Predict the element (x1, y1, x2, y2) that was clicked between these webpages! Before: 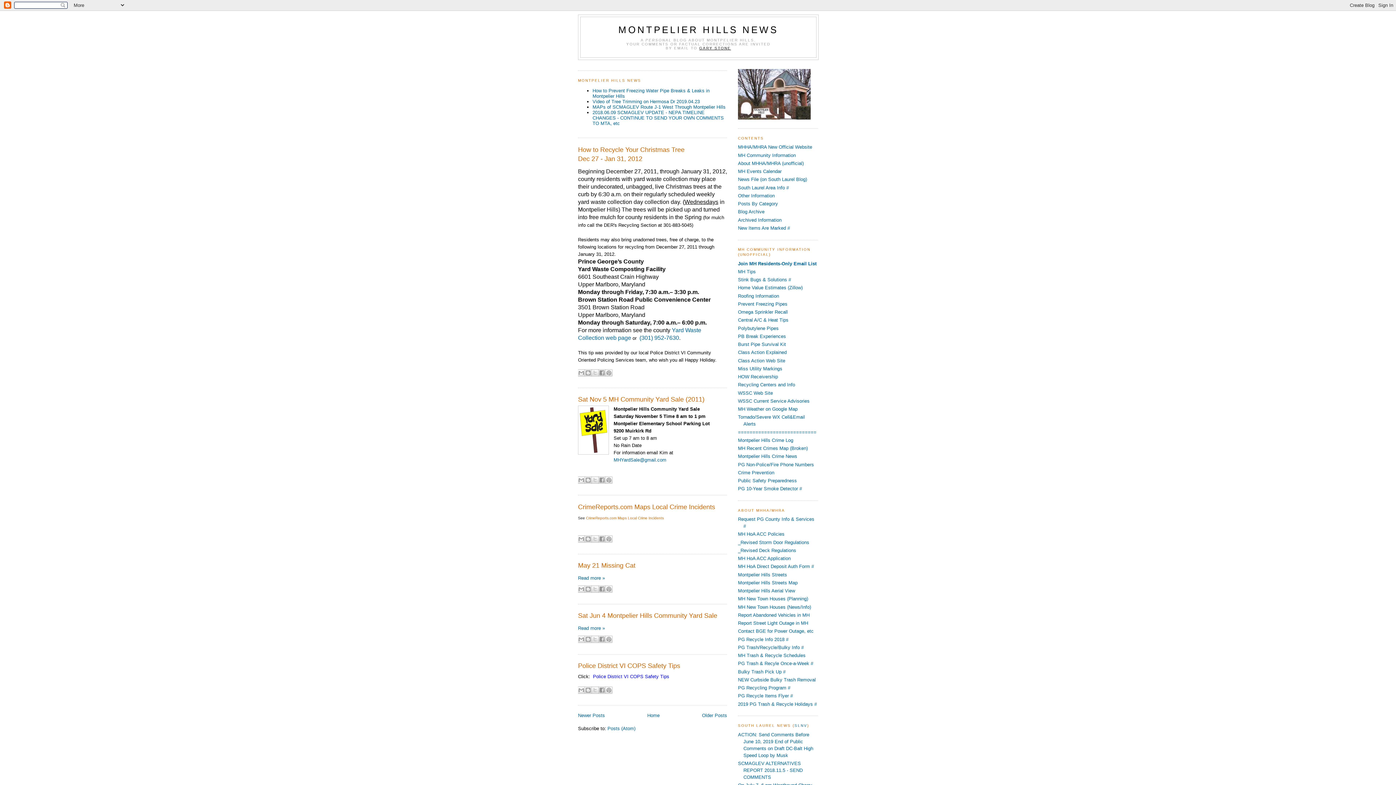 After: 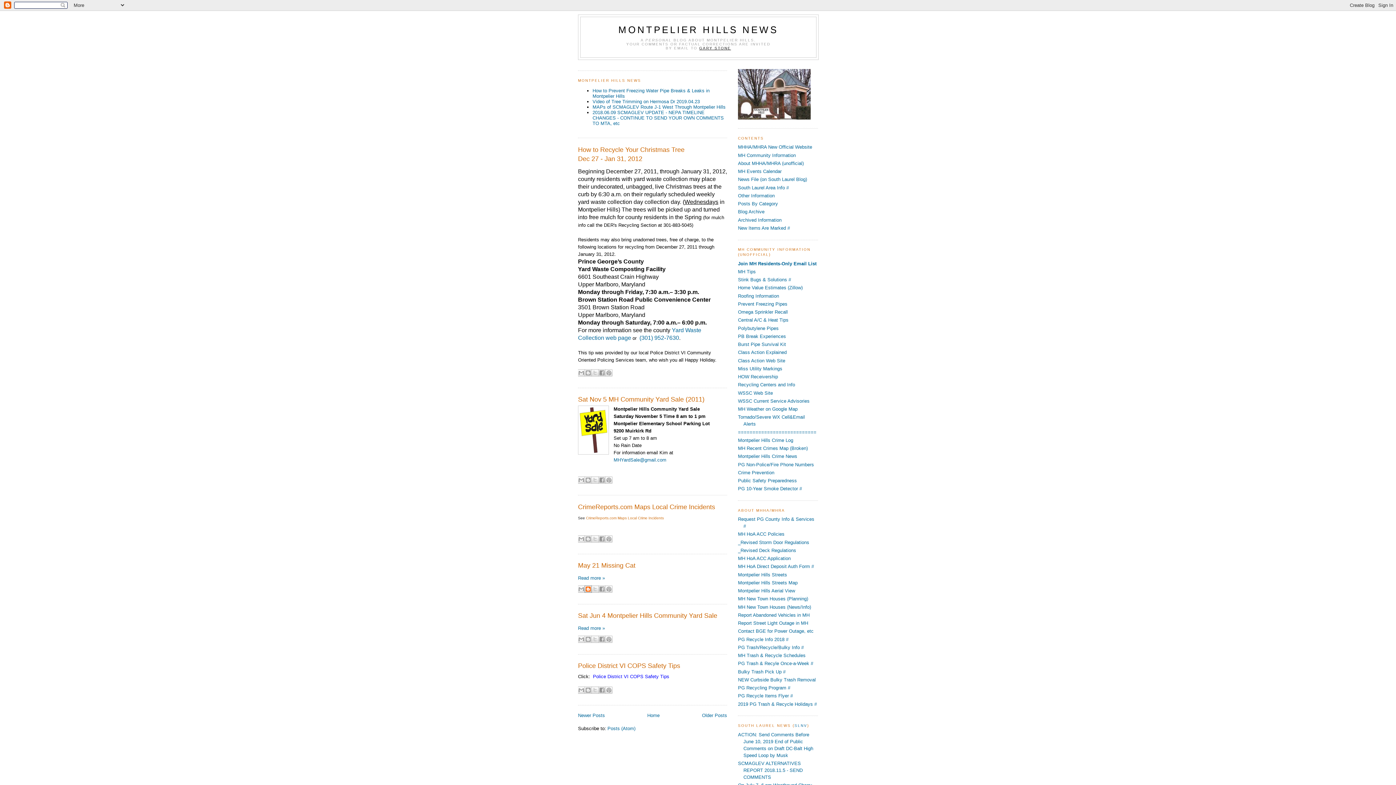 Action: bbox: (584, 585, 592, 592) label: BLOGTHIS!